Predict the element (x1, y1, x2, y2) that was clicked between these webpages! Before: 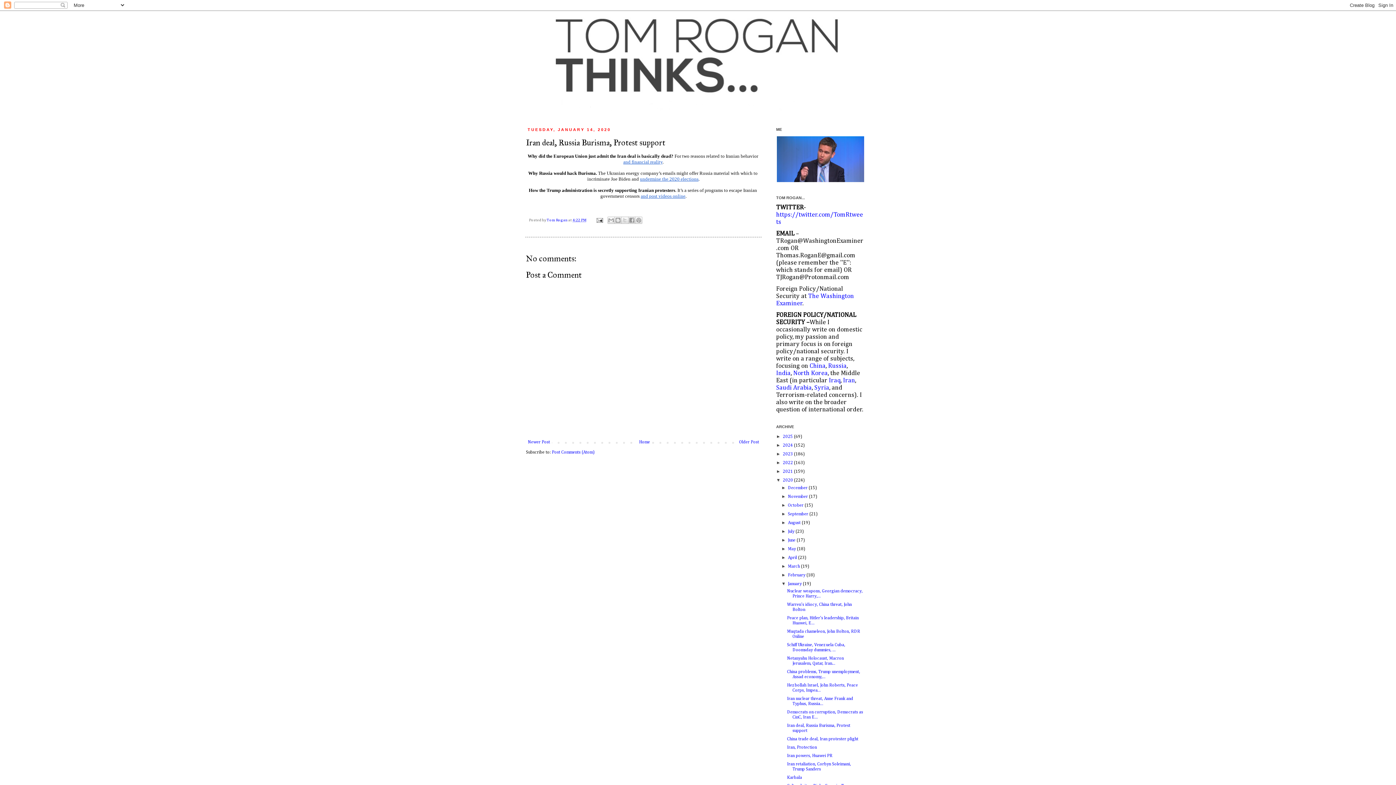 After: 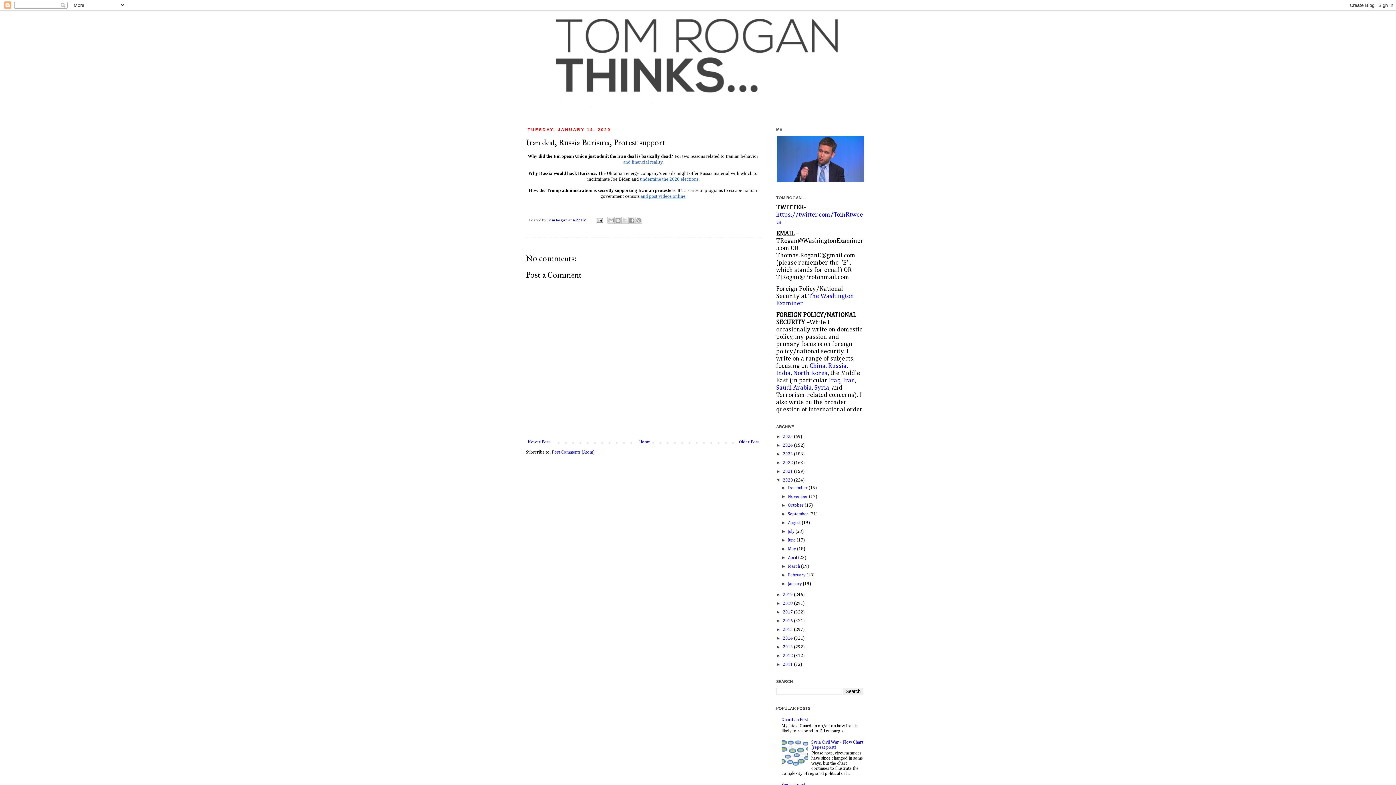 Action: bbox: (781, 581, 788, 586) label: ▼  